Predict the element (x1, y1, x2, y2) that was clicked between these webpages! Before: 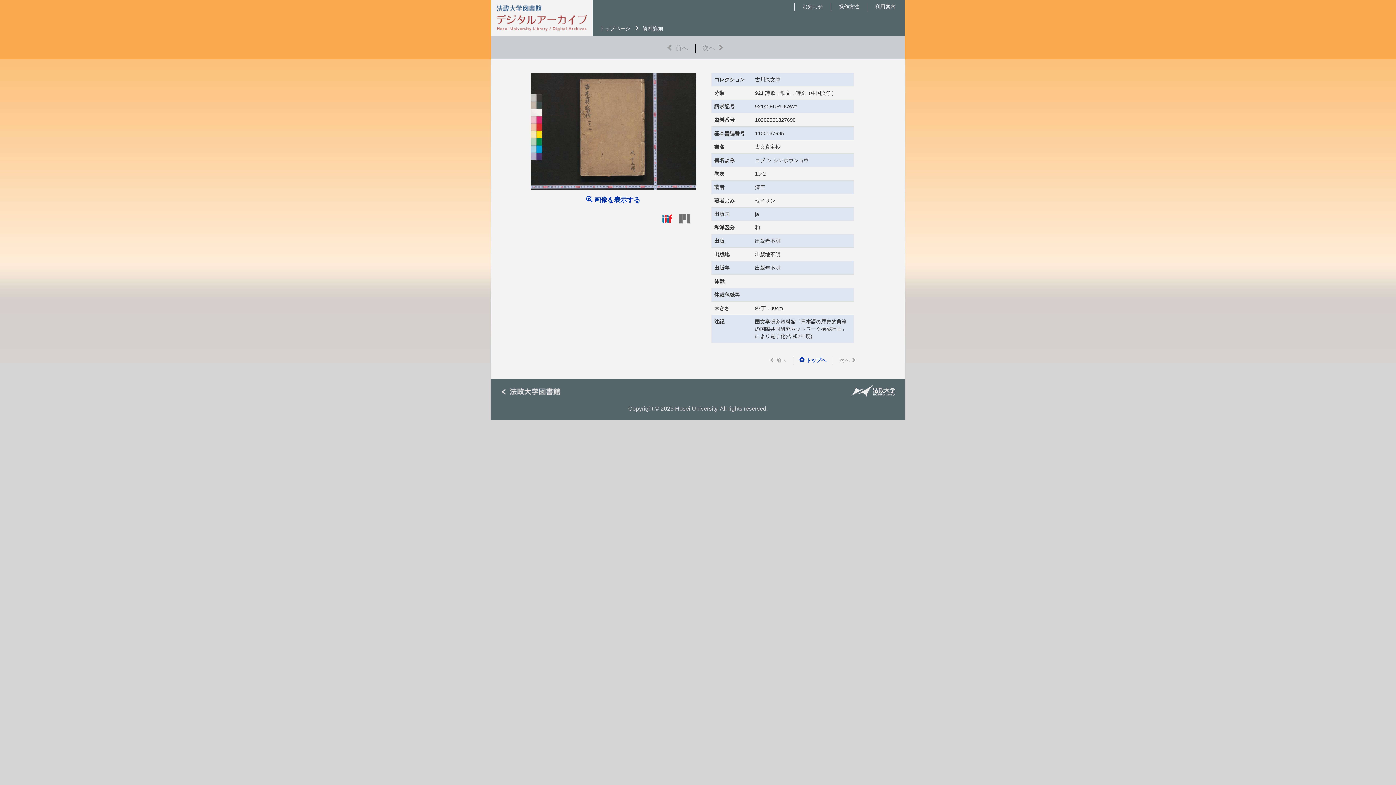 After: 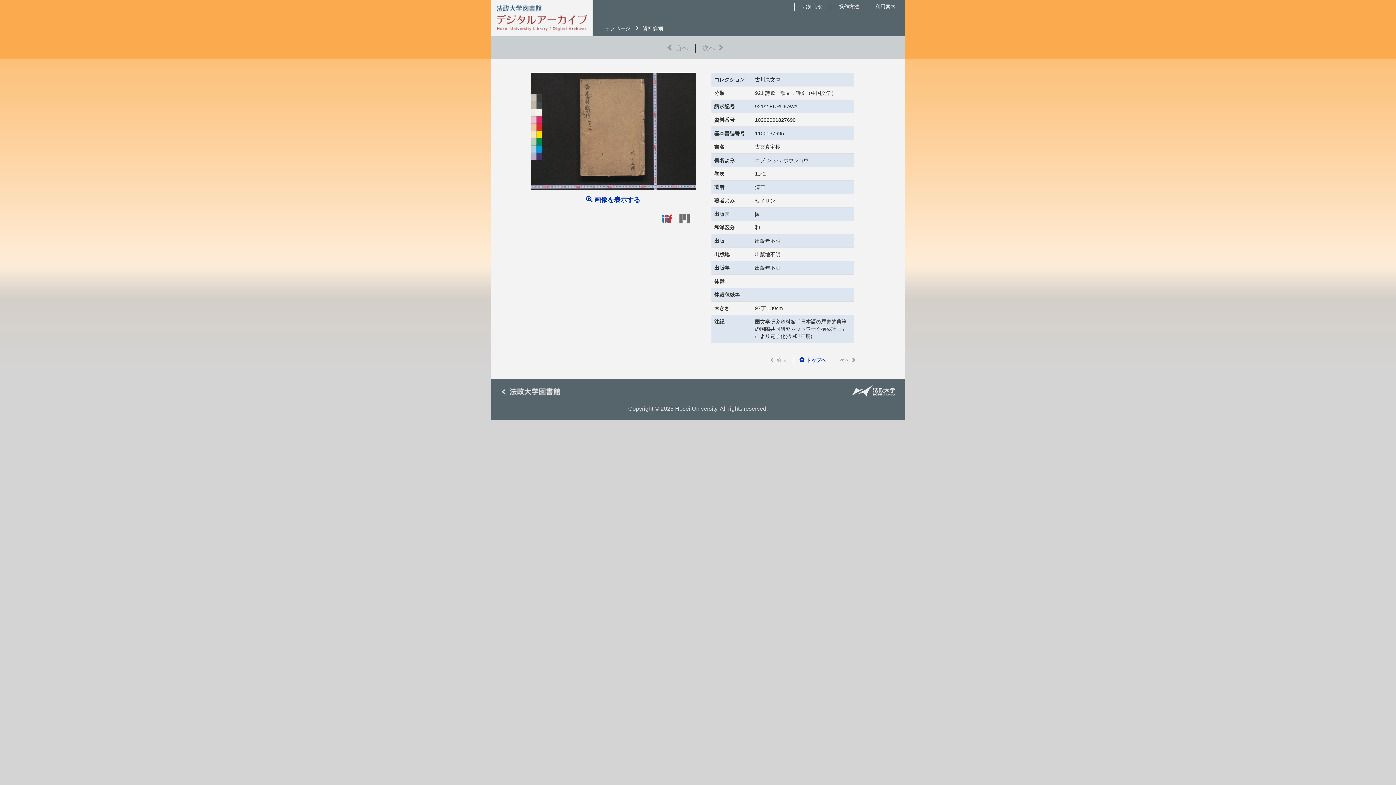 Action: bbox: (662, 215, 672, 221)